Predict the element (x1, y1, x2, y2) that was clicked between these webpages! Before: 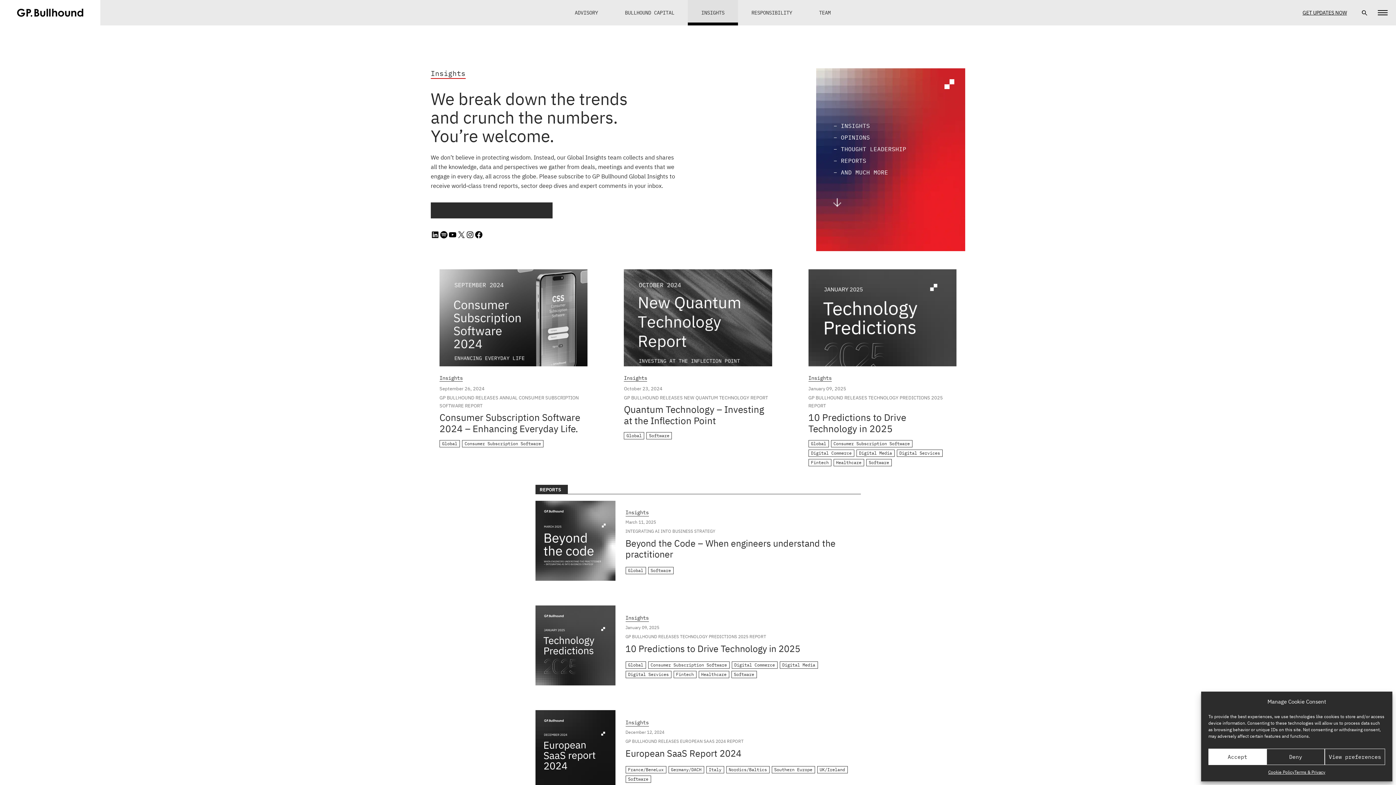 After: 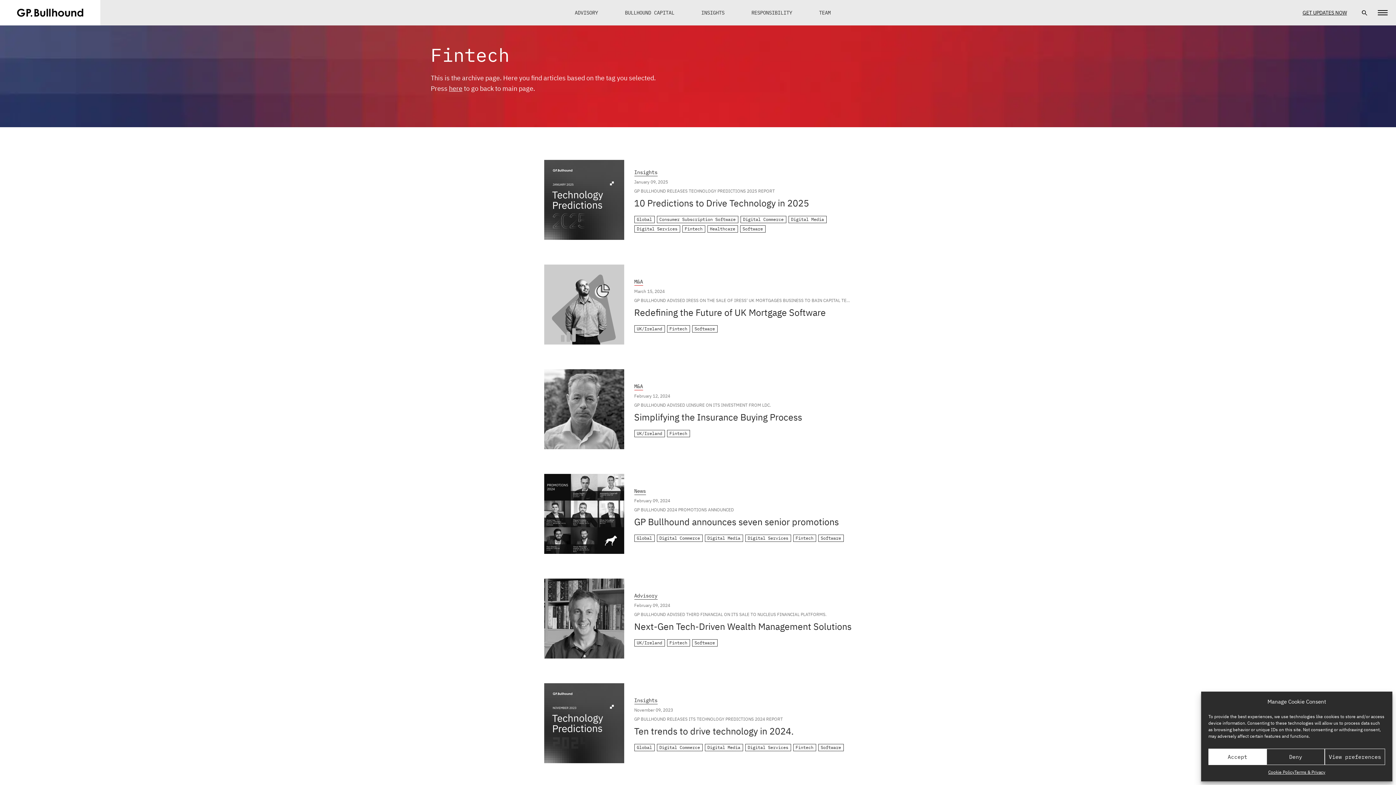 Action: label: Fintech bbox: (808, 459, 831, 466)